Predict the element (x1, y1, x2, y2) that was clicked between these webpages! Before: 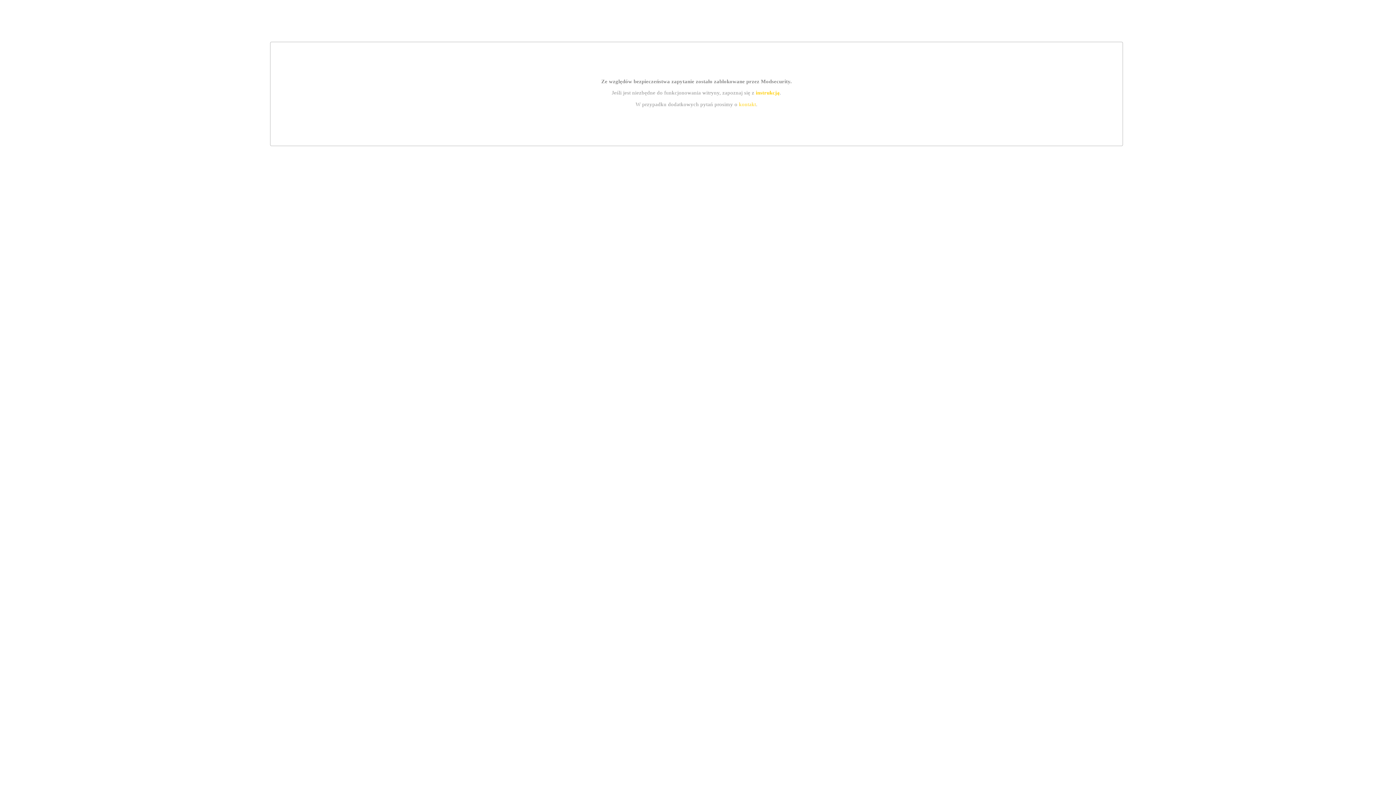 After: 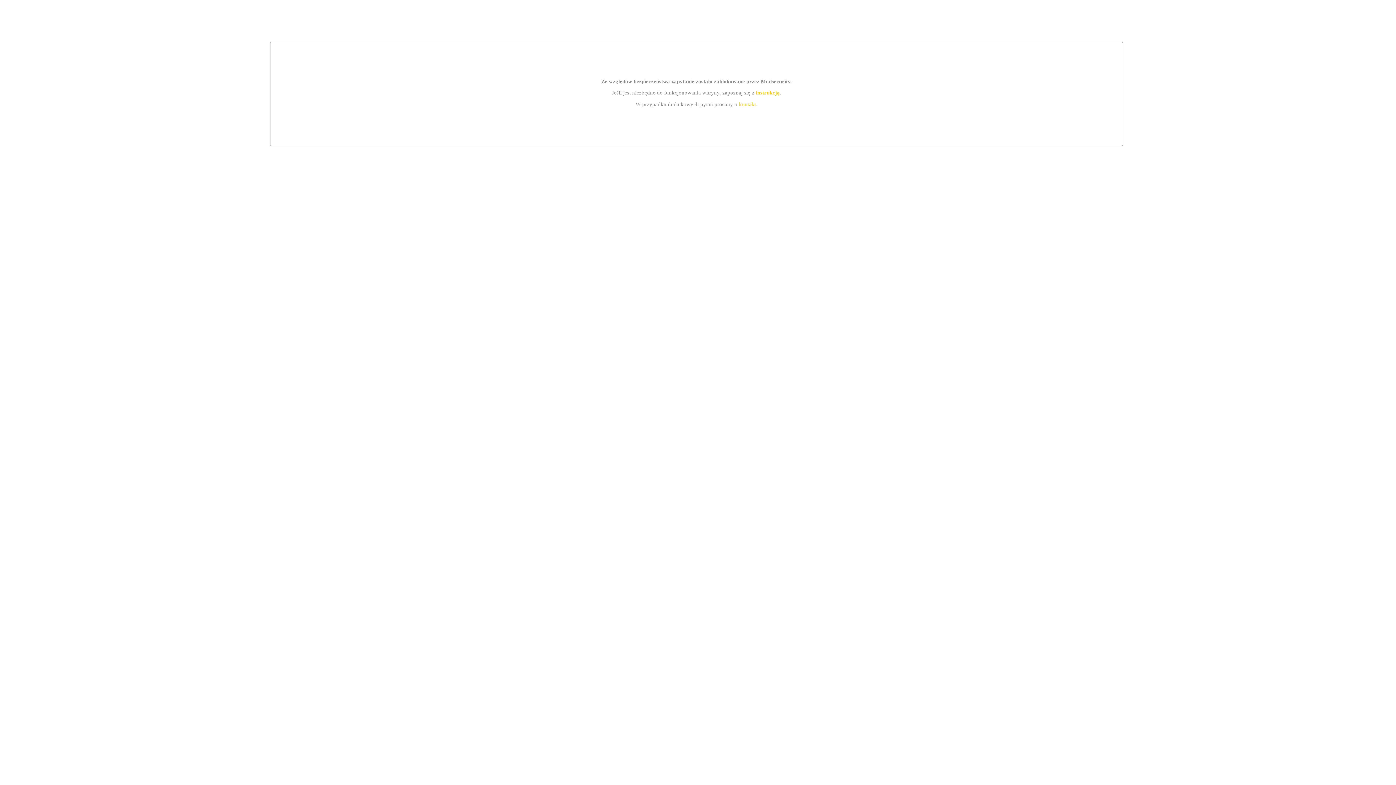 Action: bbox: (755, 89, 779, 95) label: instrukcją